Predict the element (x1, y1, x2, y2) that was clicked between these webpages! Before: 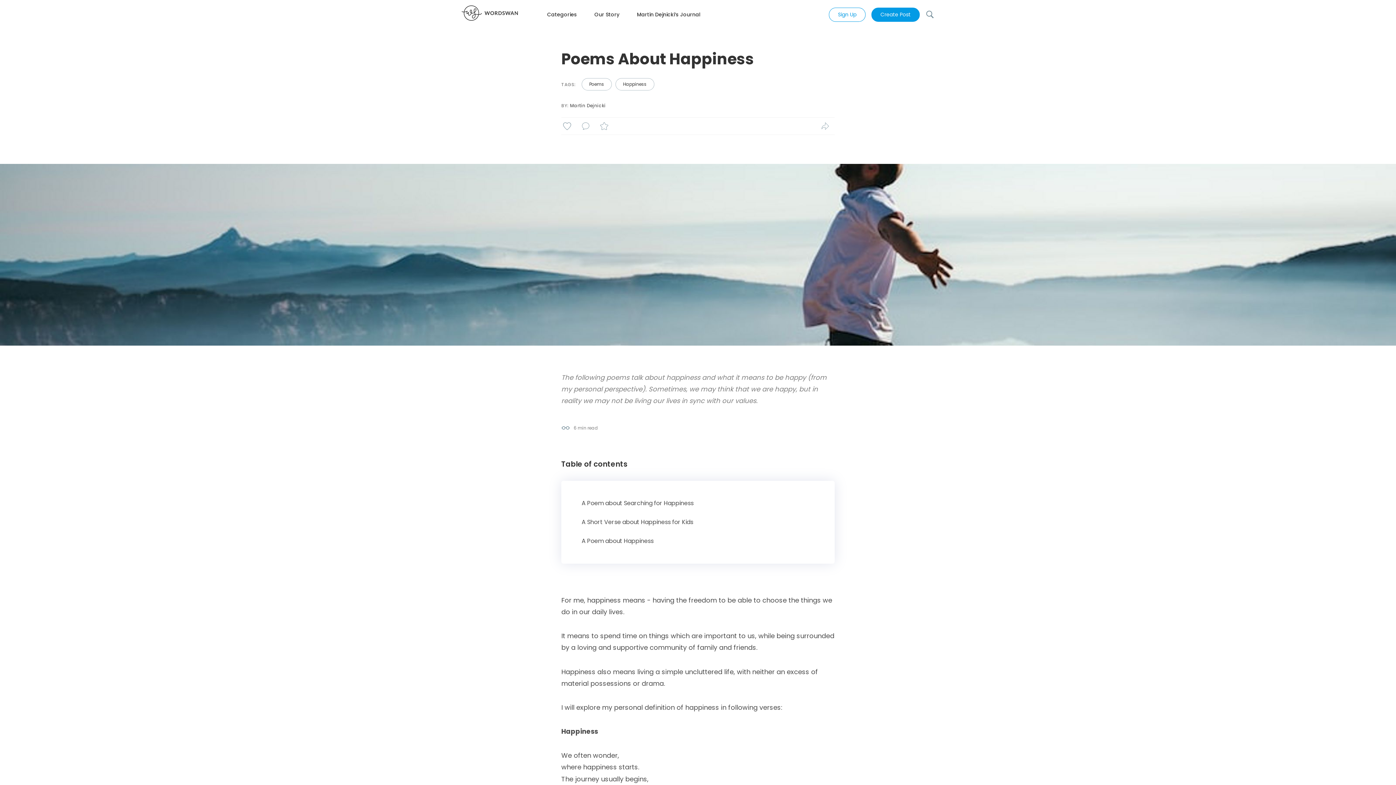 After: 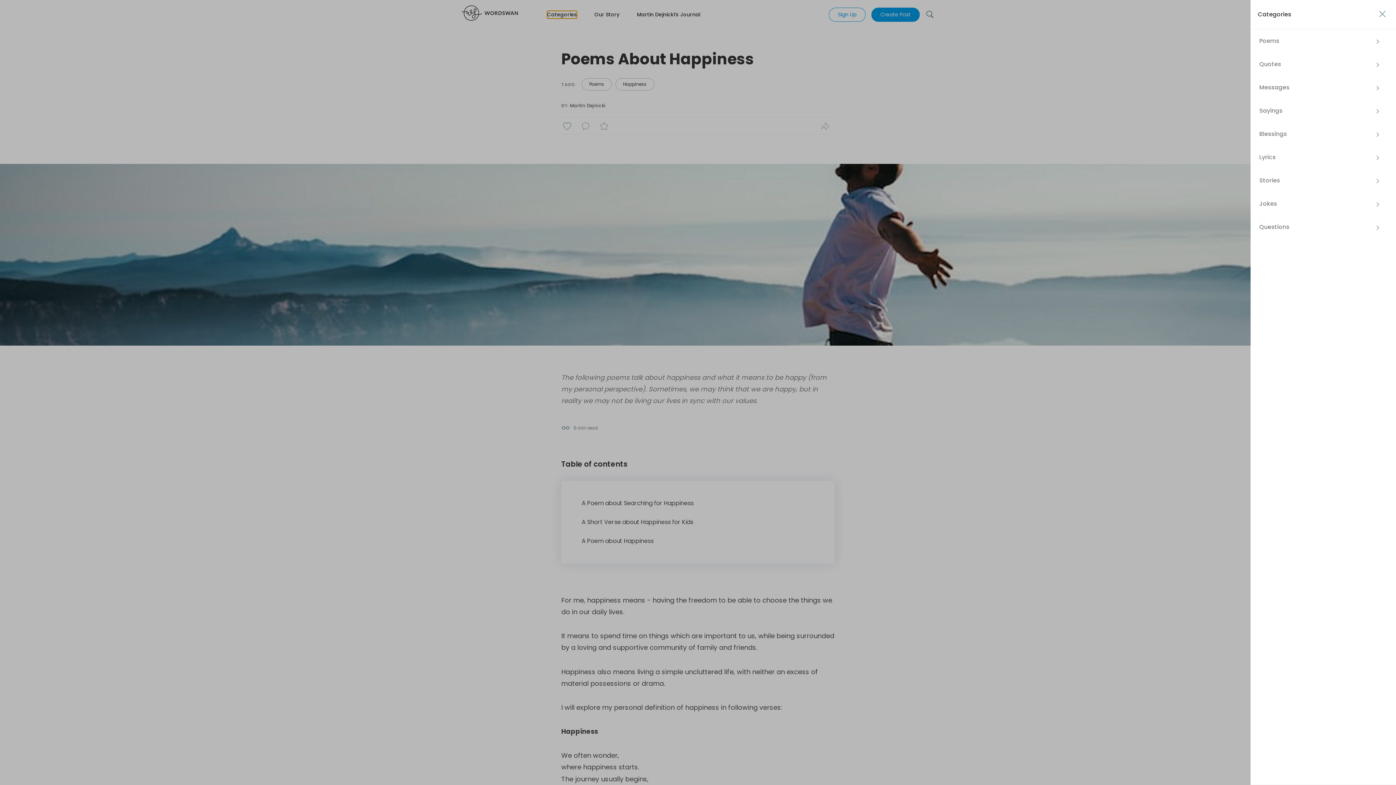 Action: label: Categories bbox: (547, 10, 594, 18)